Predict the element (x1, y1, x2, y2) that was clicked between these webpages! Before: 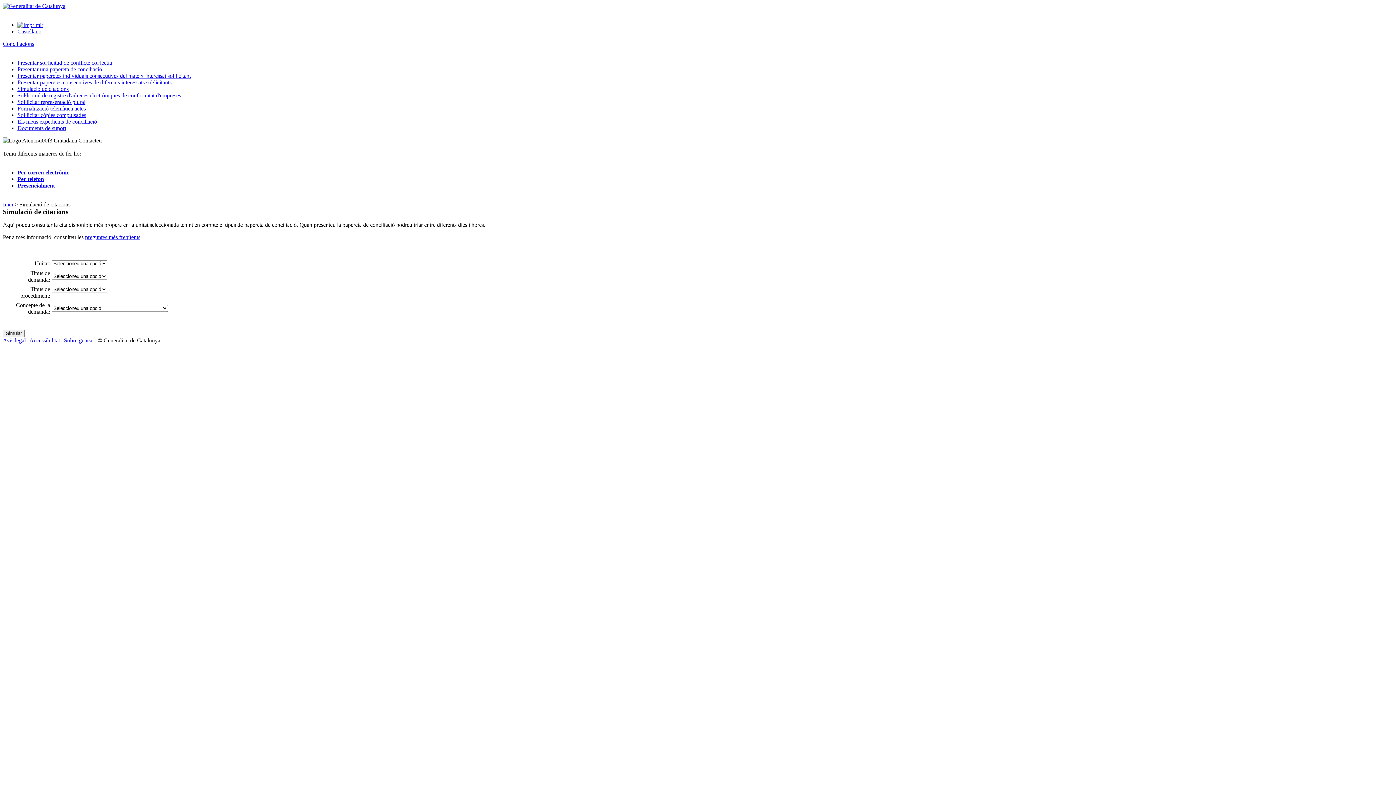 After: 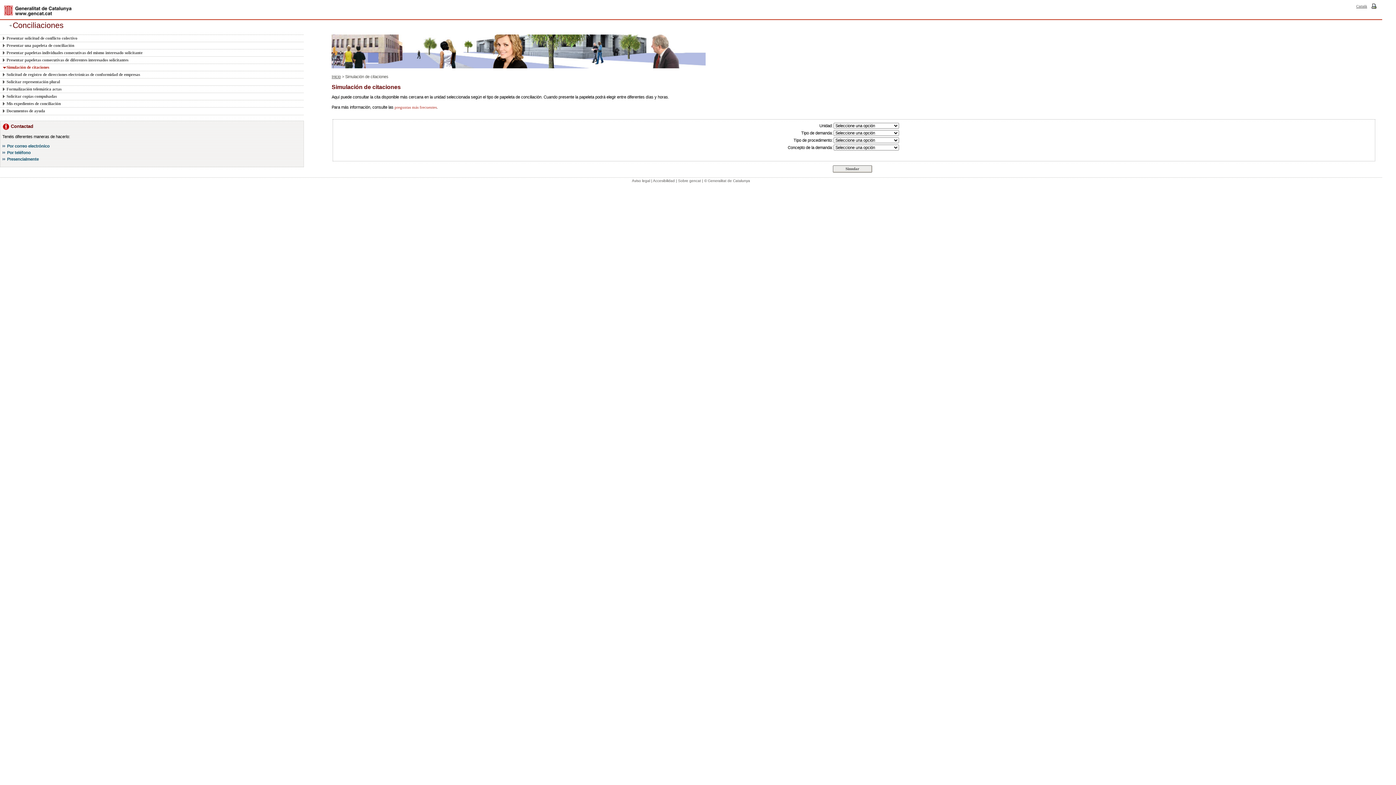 Action: bbox: (17, 28, 41, 34) label: Castellano